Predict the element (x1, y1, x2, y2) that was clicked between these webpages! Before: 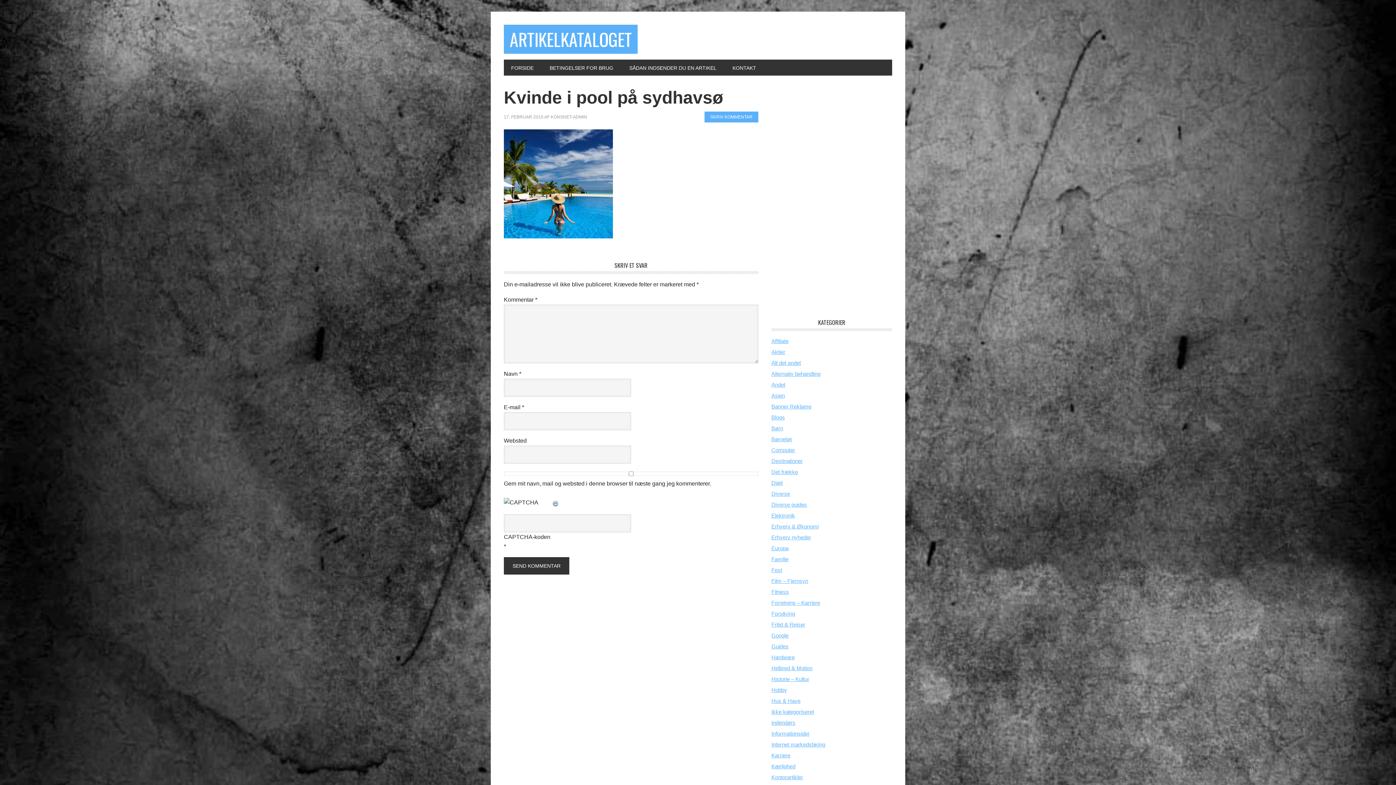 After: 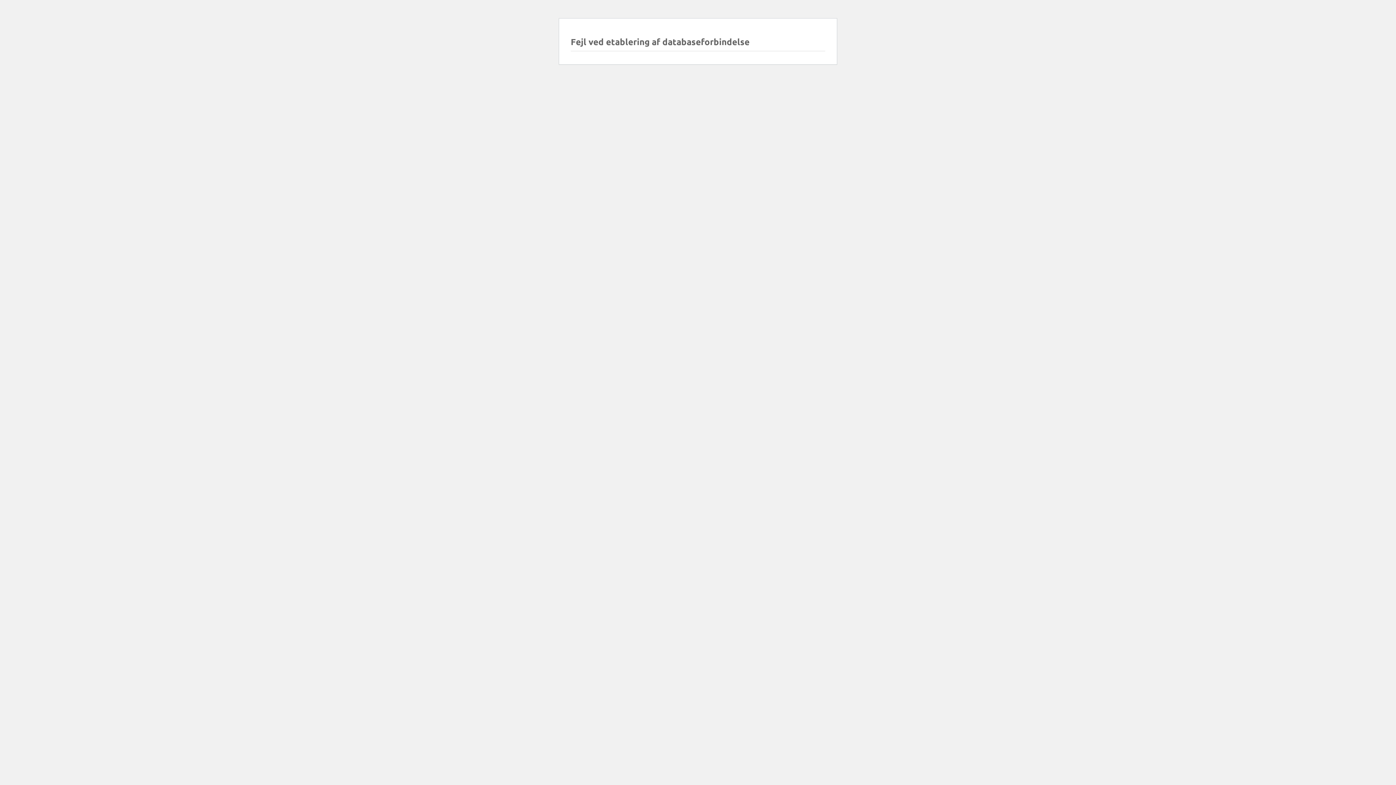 Action: bbox: (771, 534, 811, 540) label: Erhverv nyheder